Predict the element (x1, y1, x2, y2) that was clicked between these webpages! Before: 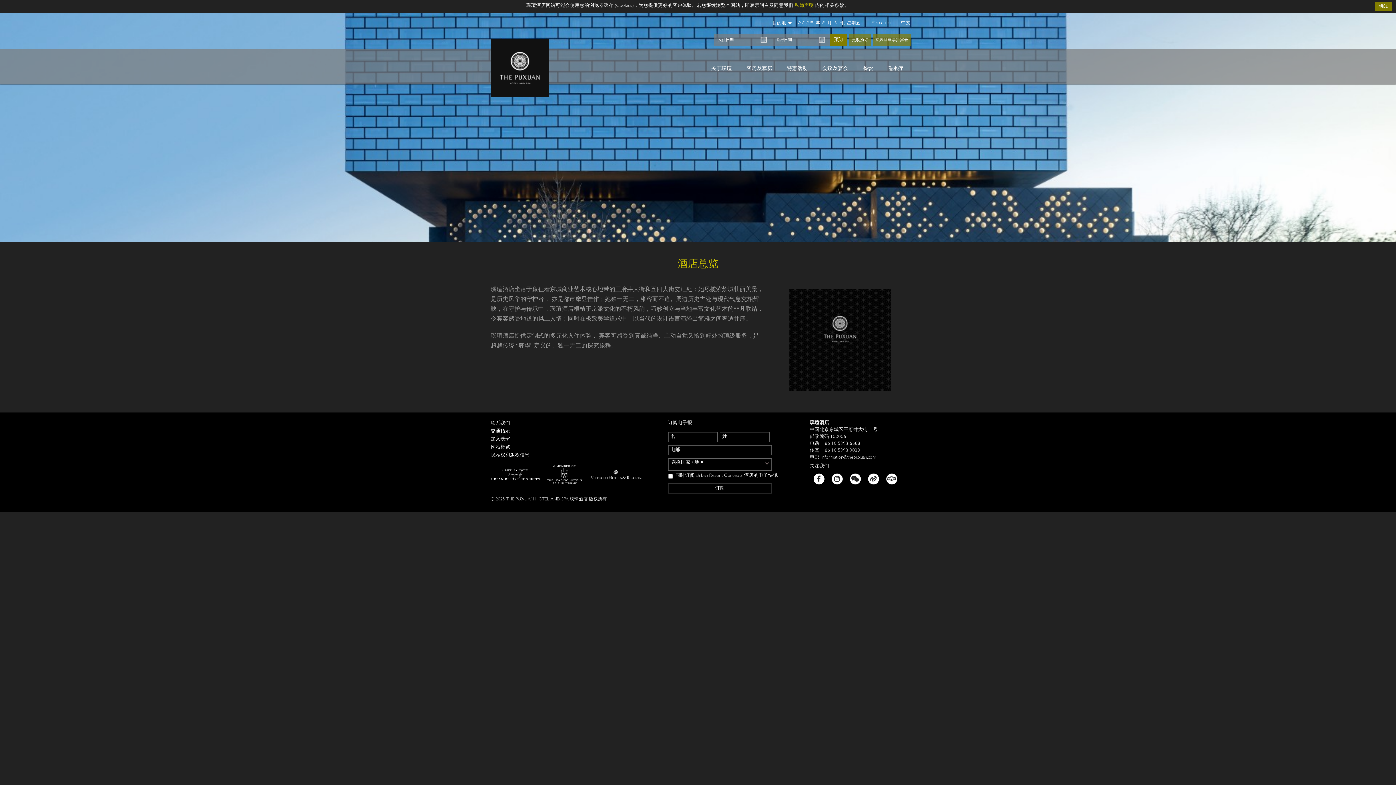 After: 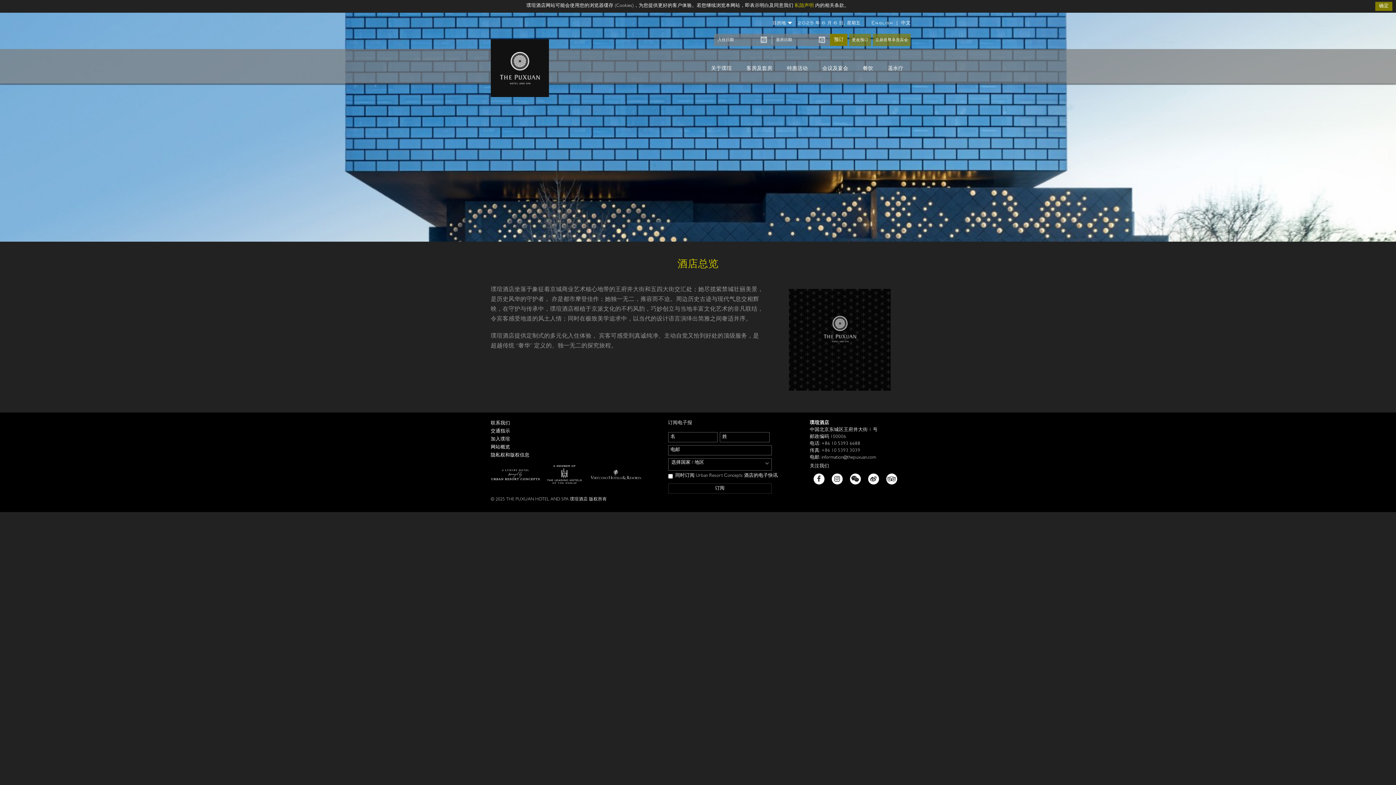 Action: label: 中文 bbox: (901, 20, 910, 25)